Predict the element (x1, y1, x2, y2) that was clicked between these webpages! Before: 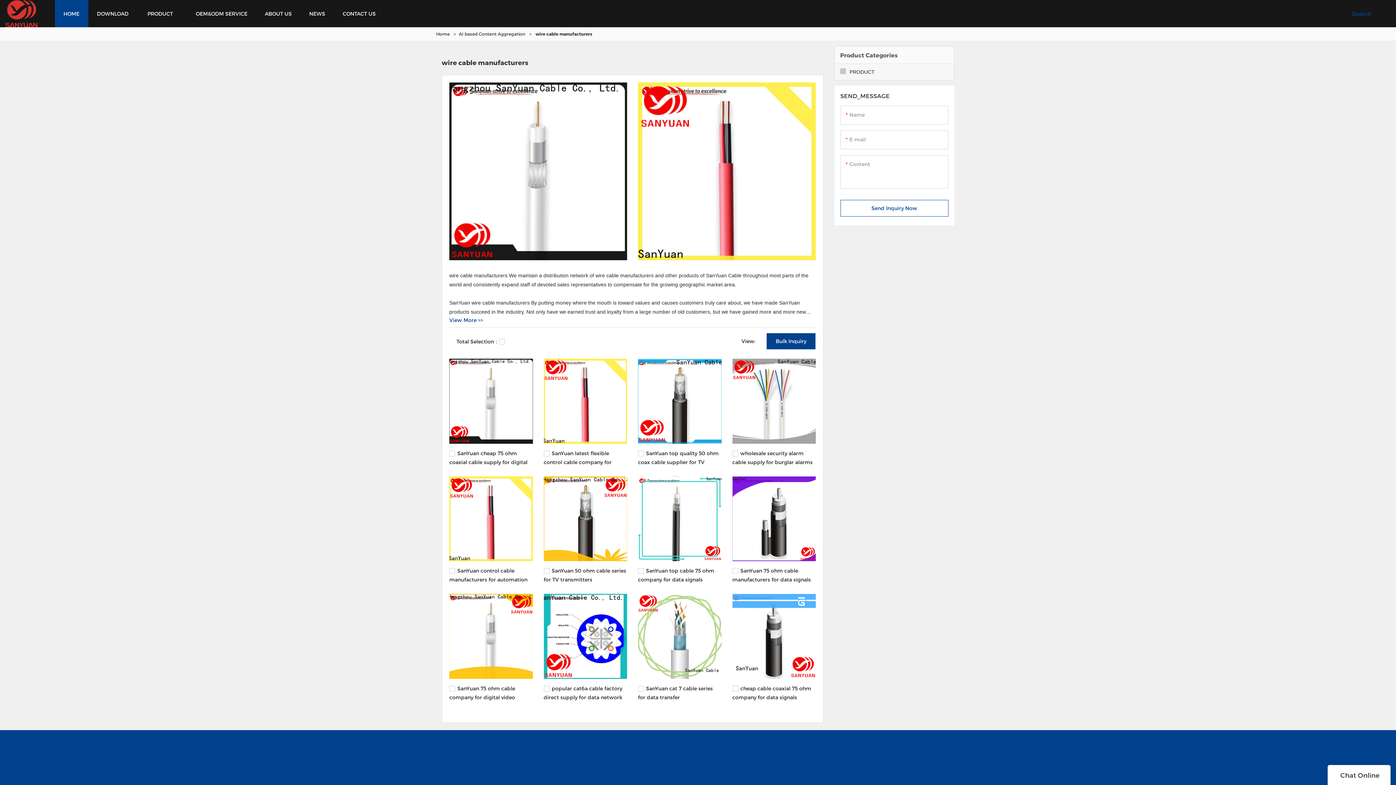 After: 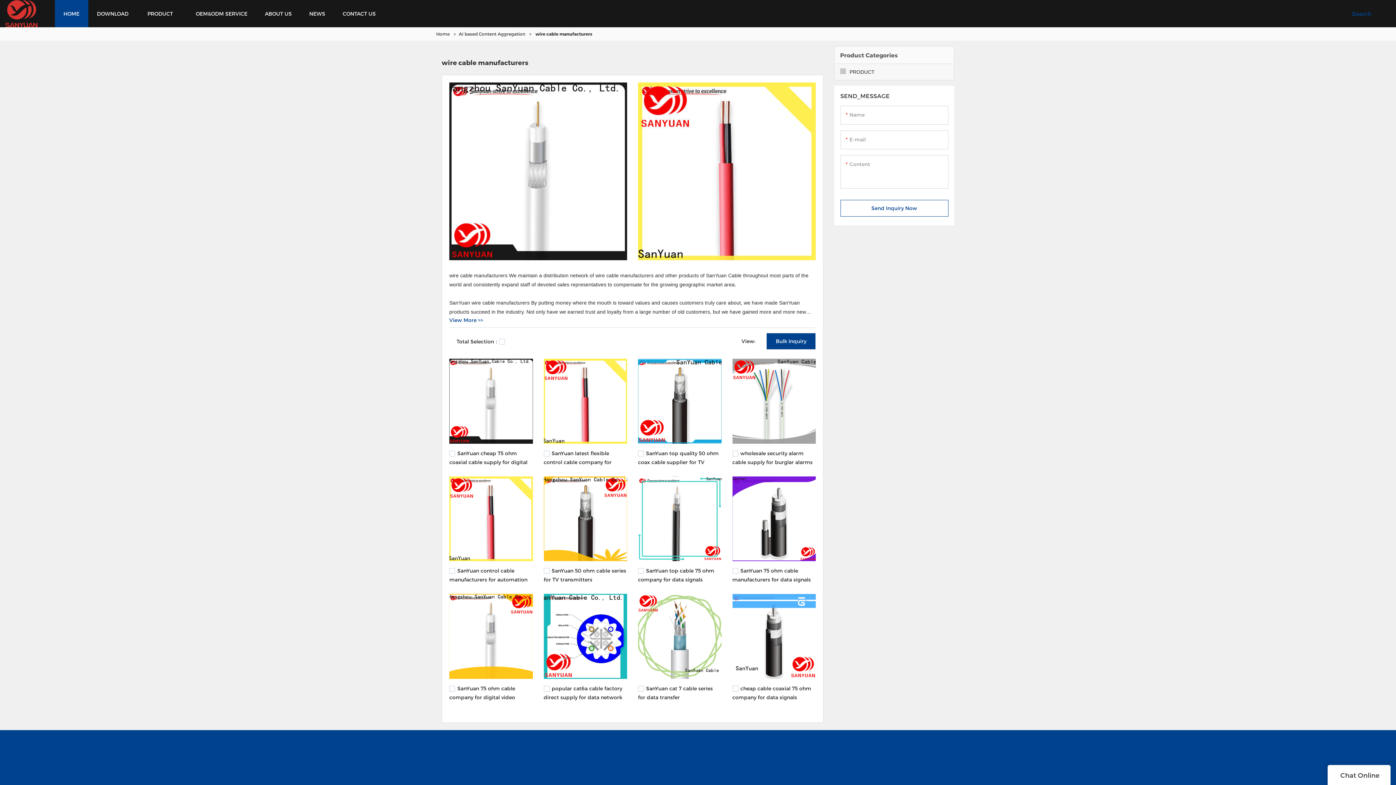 Action: bbox: (449, 476, 532, 561)